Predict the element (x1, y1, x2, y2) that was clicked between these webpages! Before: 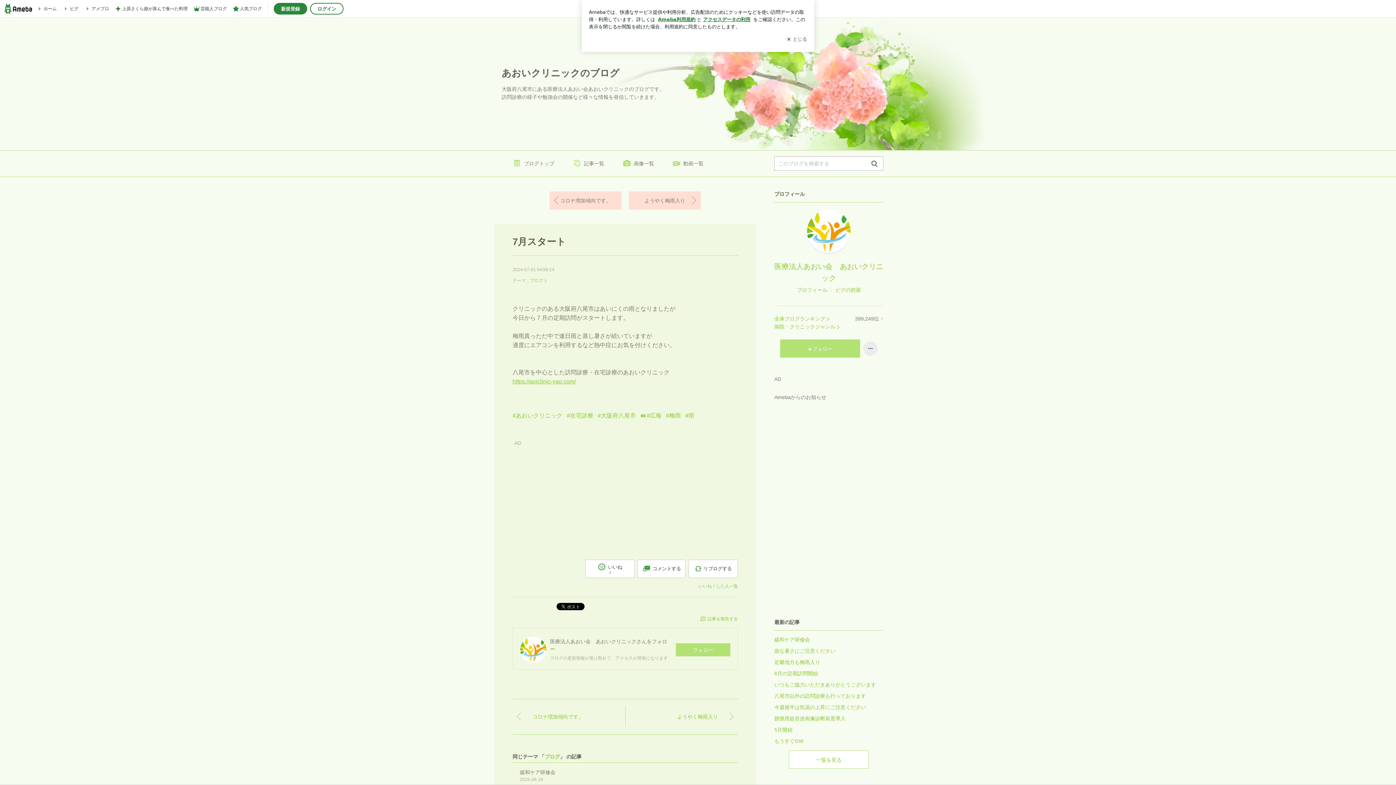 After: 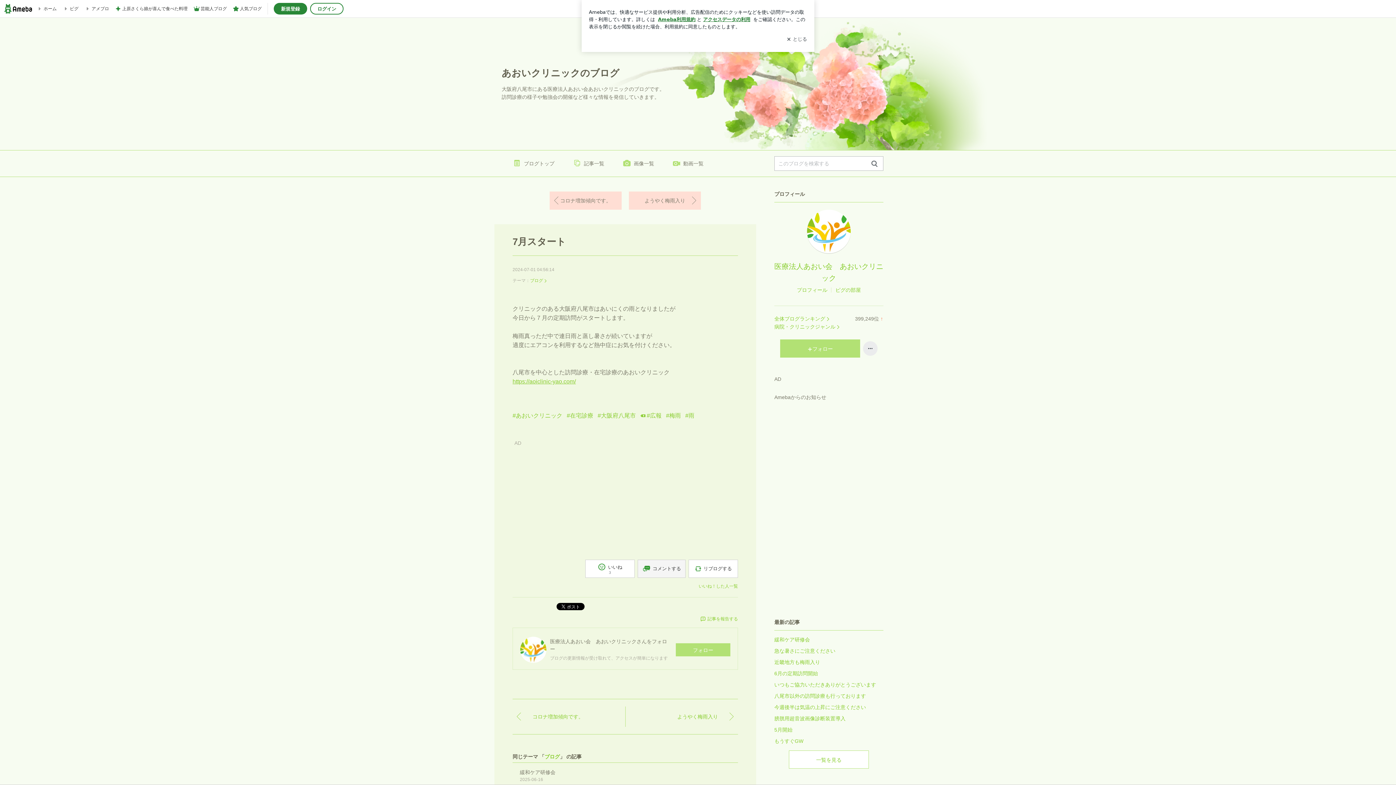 Action: label: コメントする bbox: (637, 560, 685, 578)